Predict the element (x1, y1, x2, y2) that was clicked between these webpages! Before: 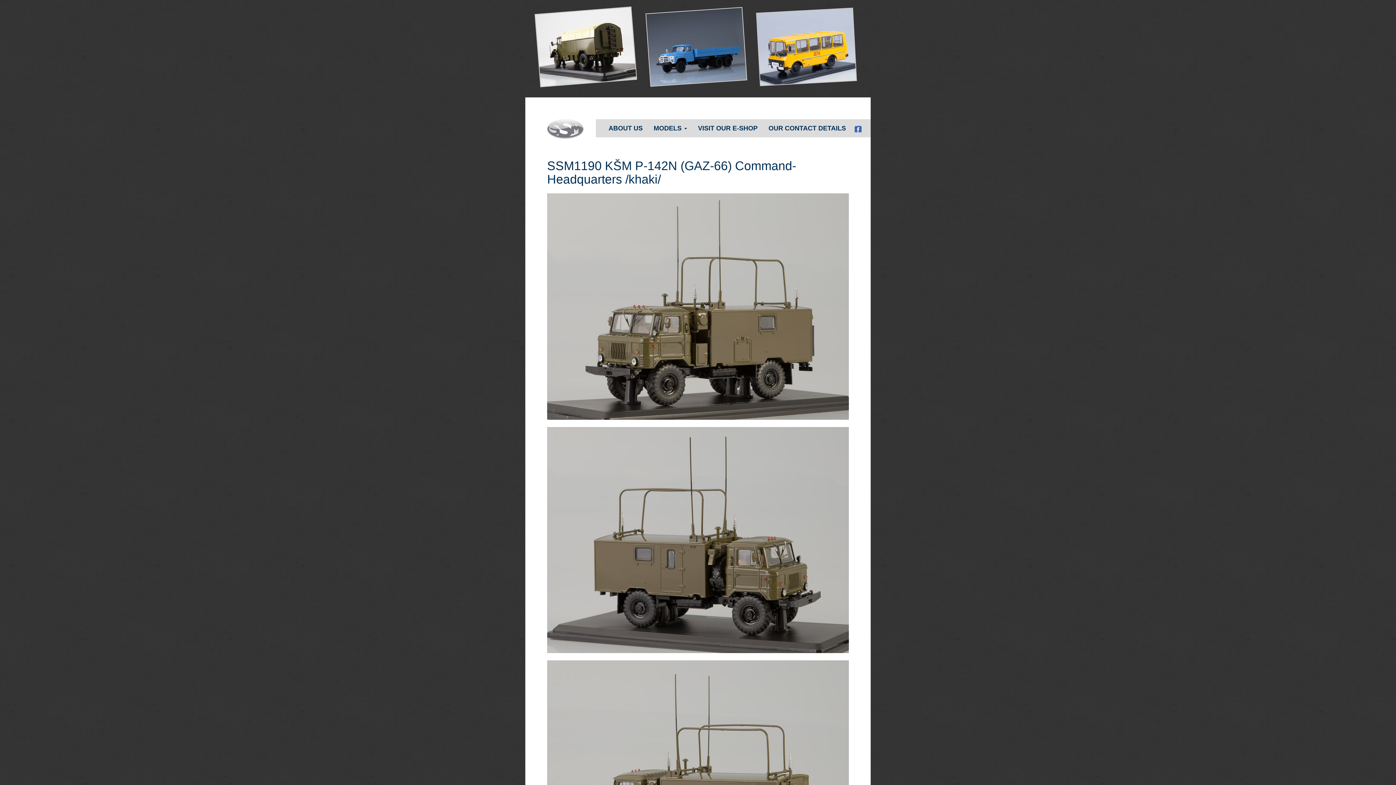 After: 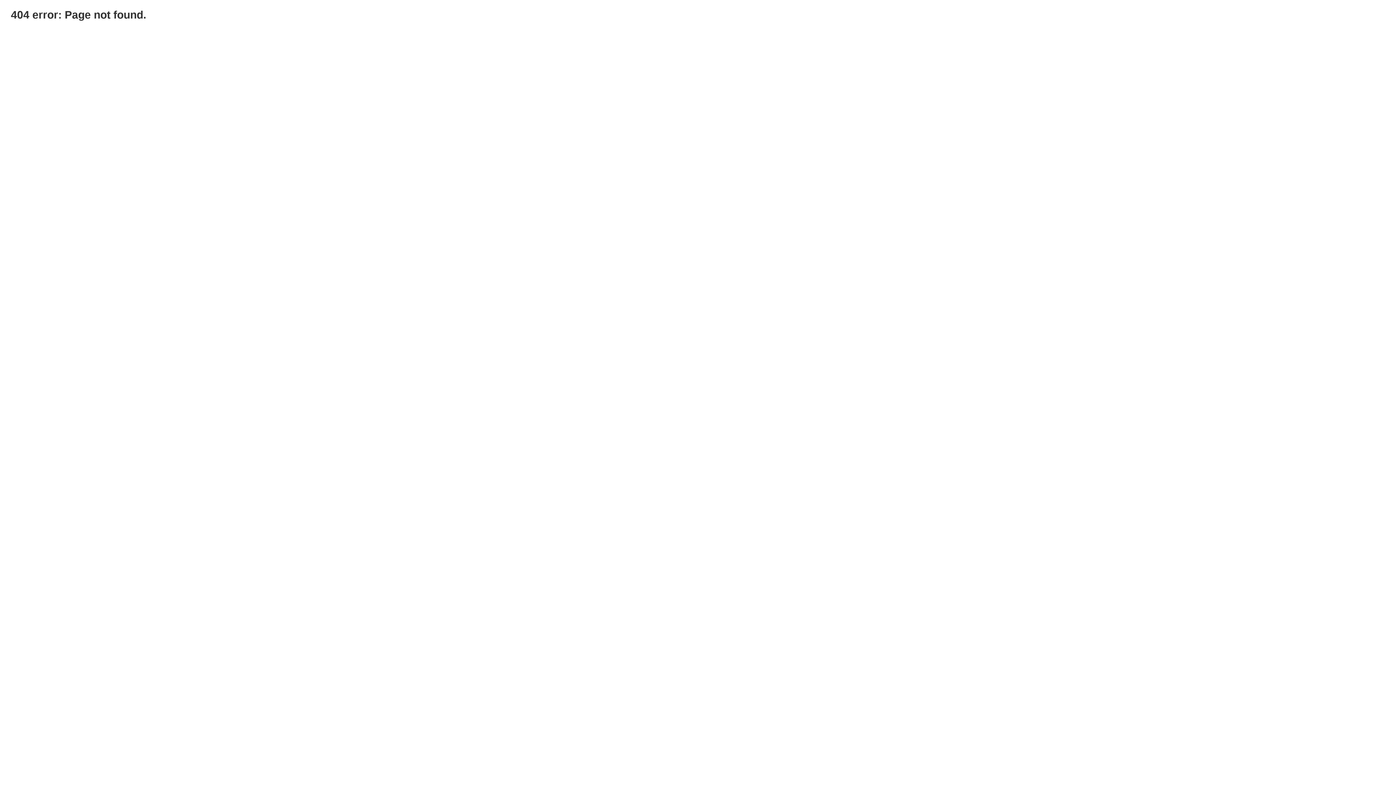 Action: bbox: (692, 119, 763, 137) label: VISIT OUR E-SHOP